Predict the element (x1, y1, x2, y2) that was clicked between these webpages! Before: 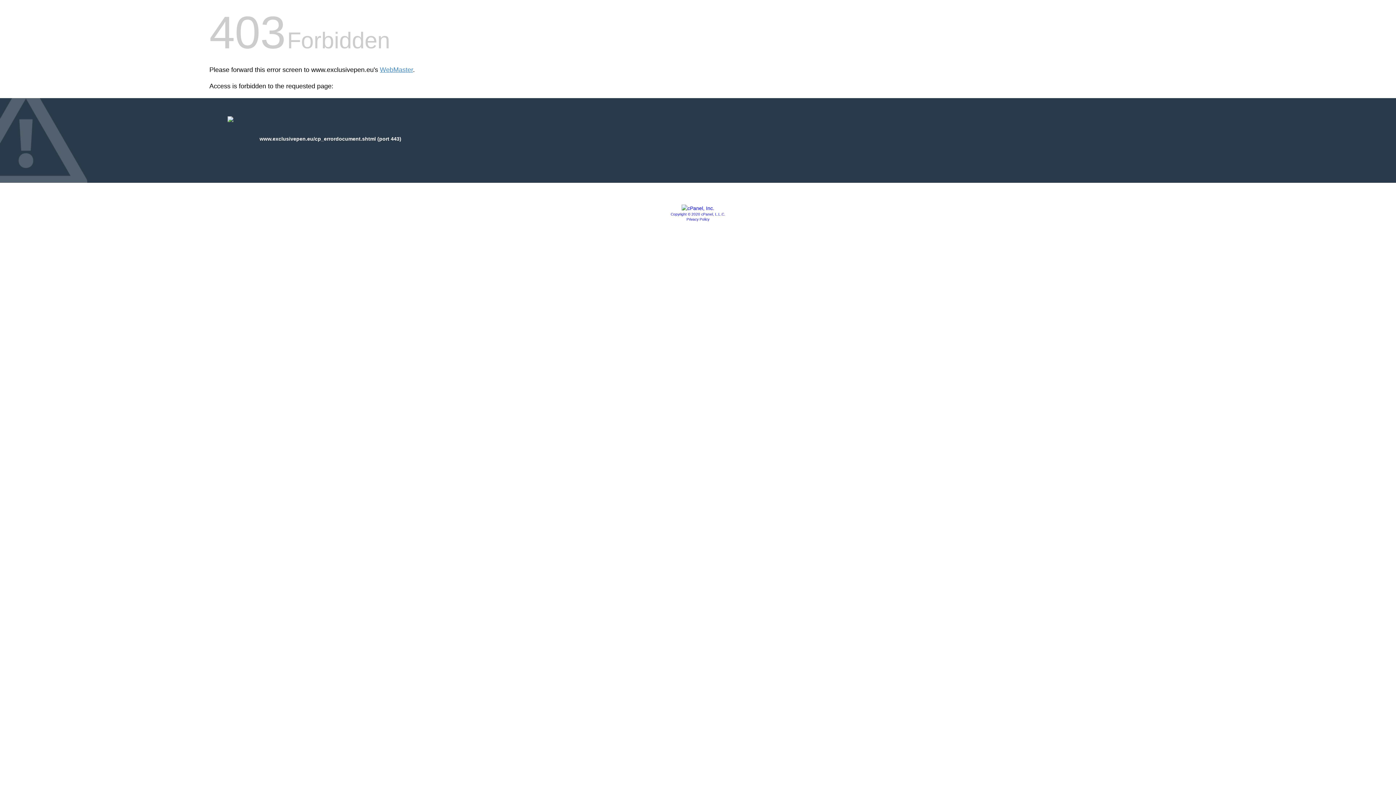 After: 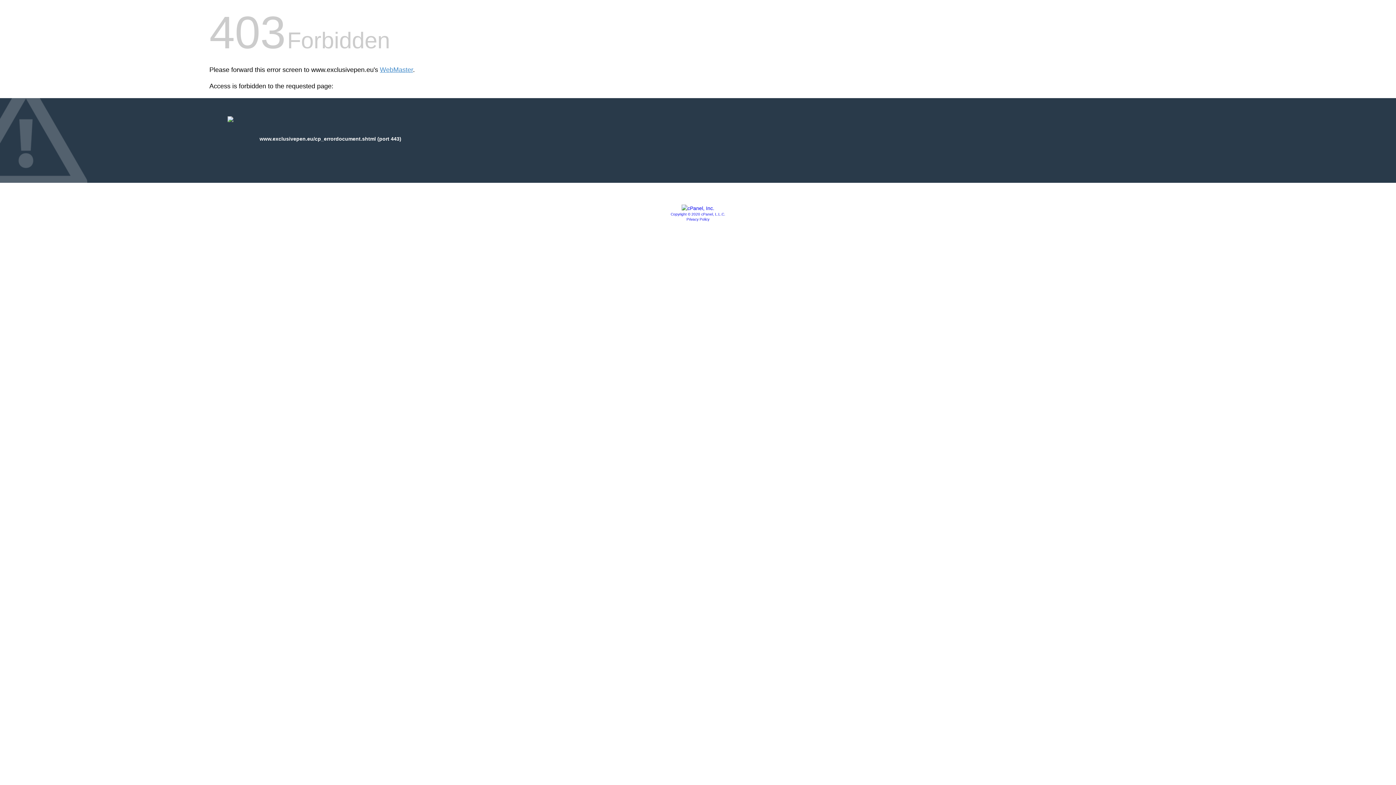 Action: bbox: (681, 205, 714, 211)